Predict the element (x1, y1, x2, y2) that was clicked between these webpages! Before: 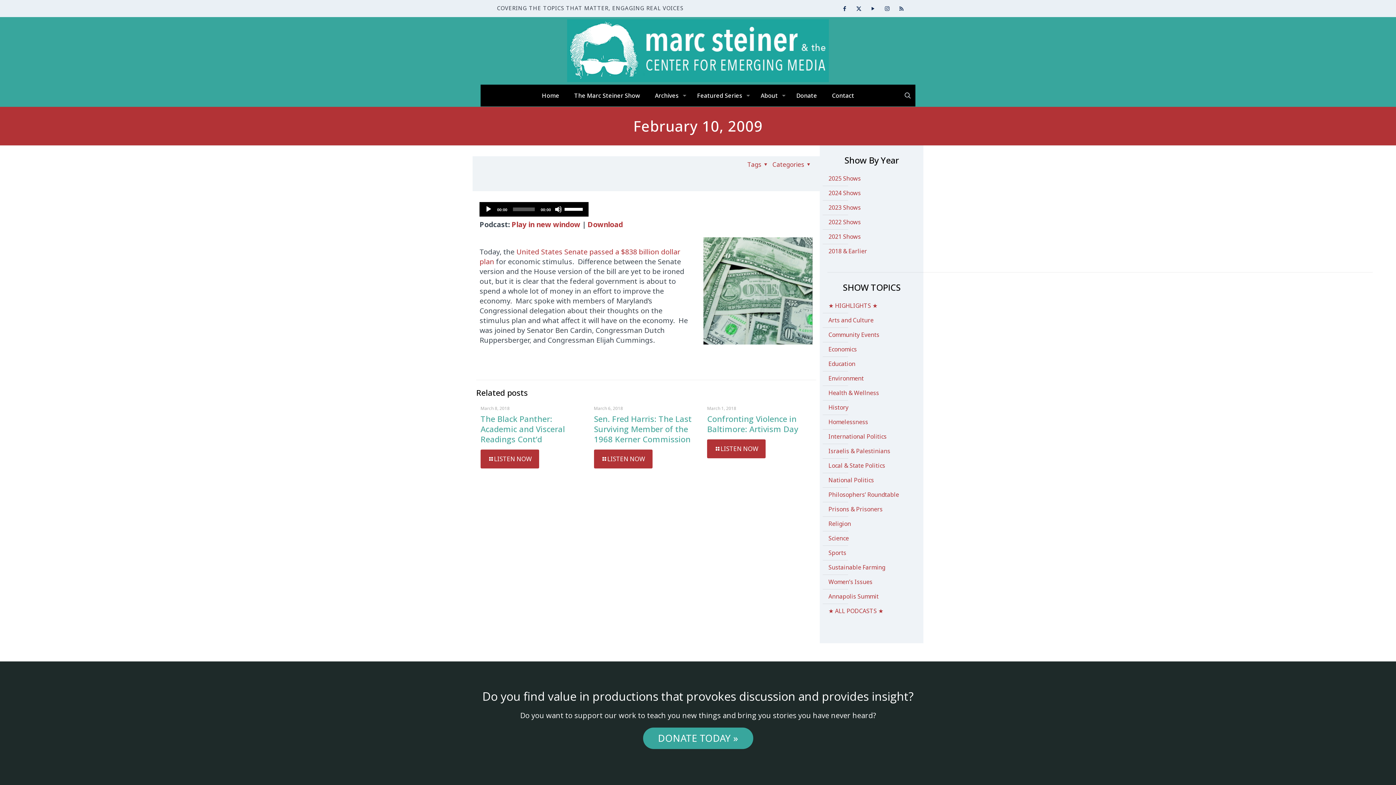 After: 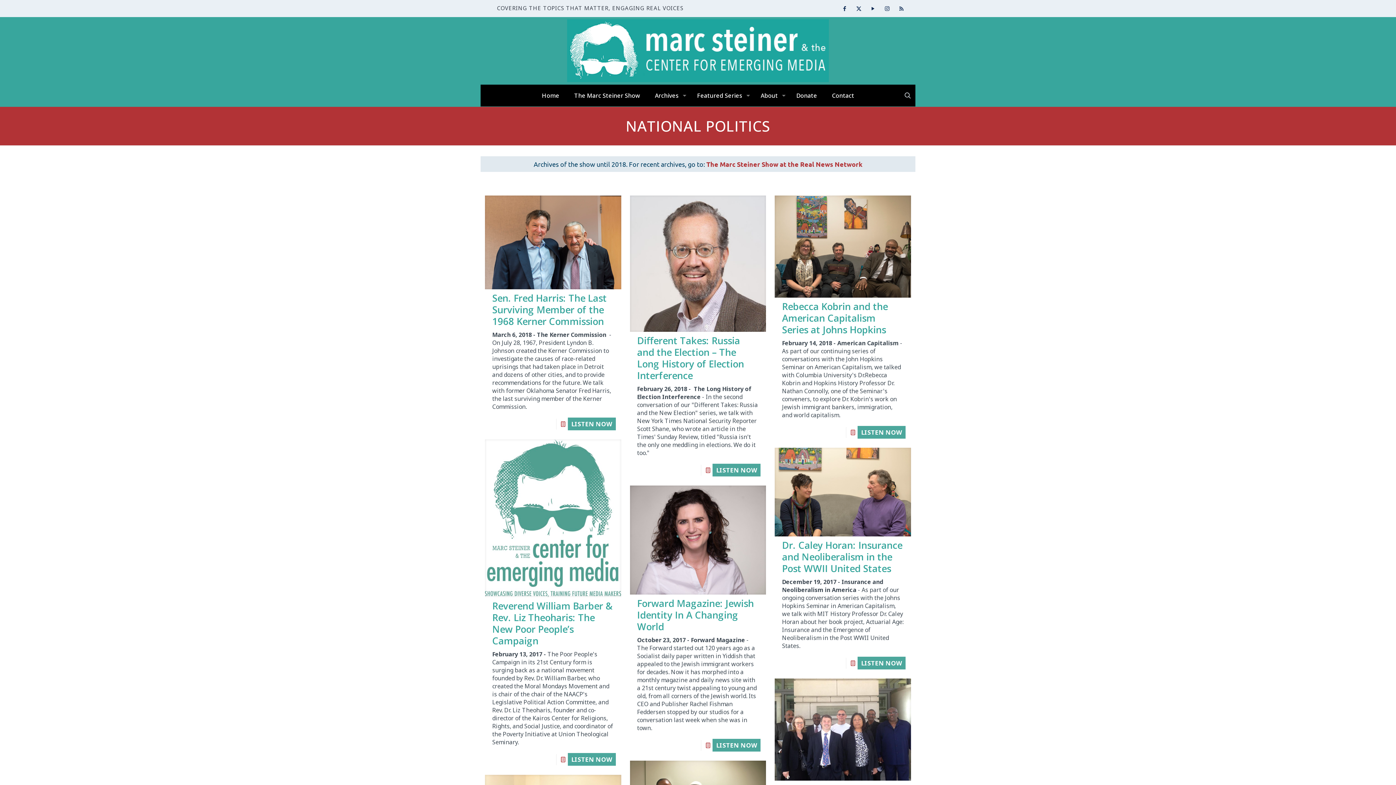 Action: label: National Politics bbox: (827, 473, 916, 487)